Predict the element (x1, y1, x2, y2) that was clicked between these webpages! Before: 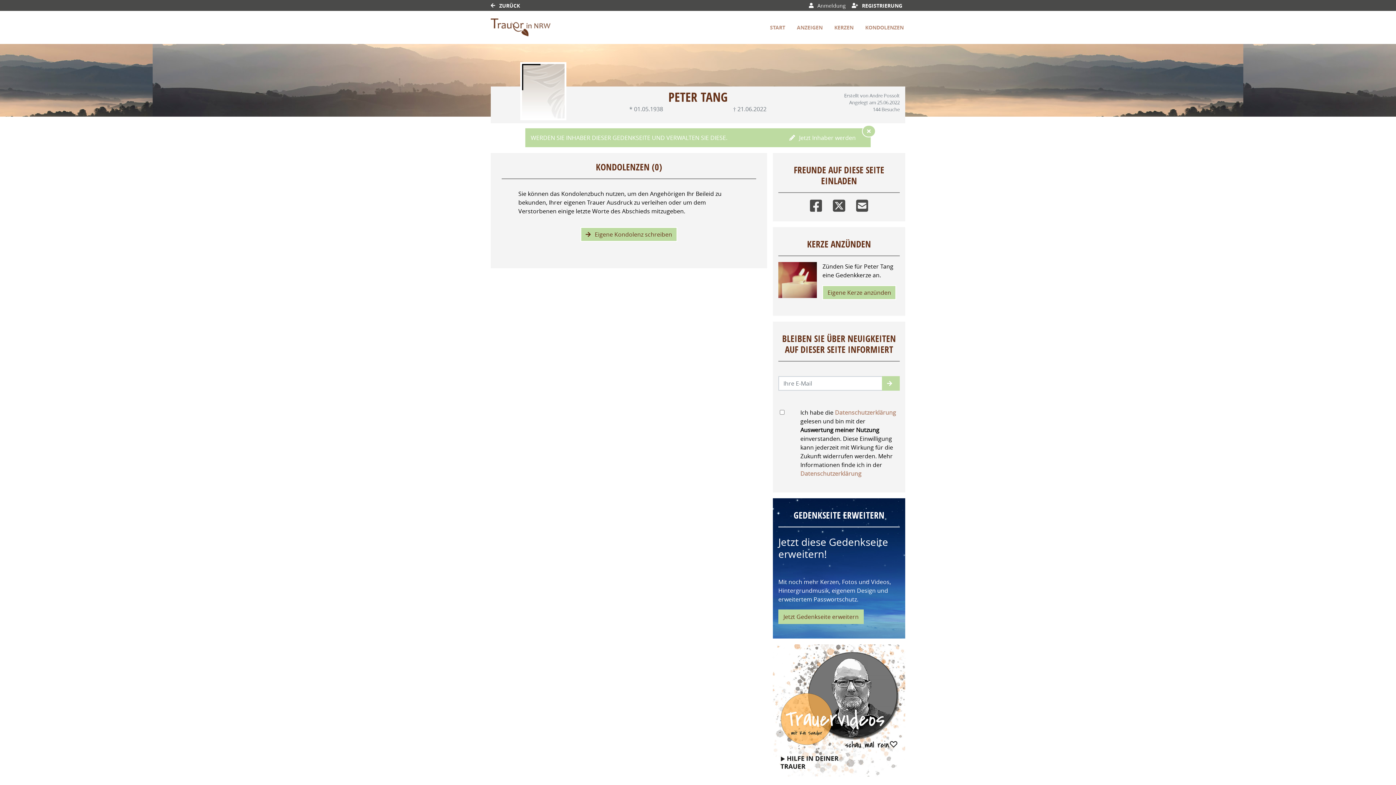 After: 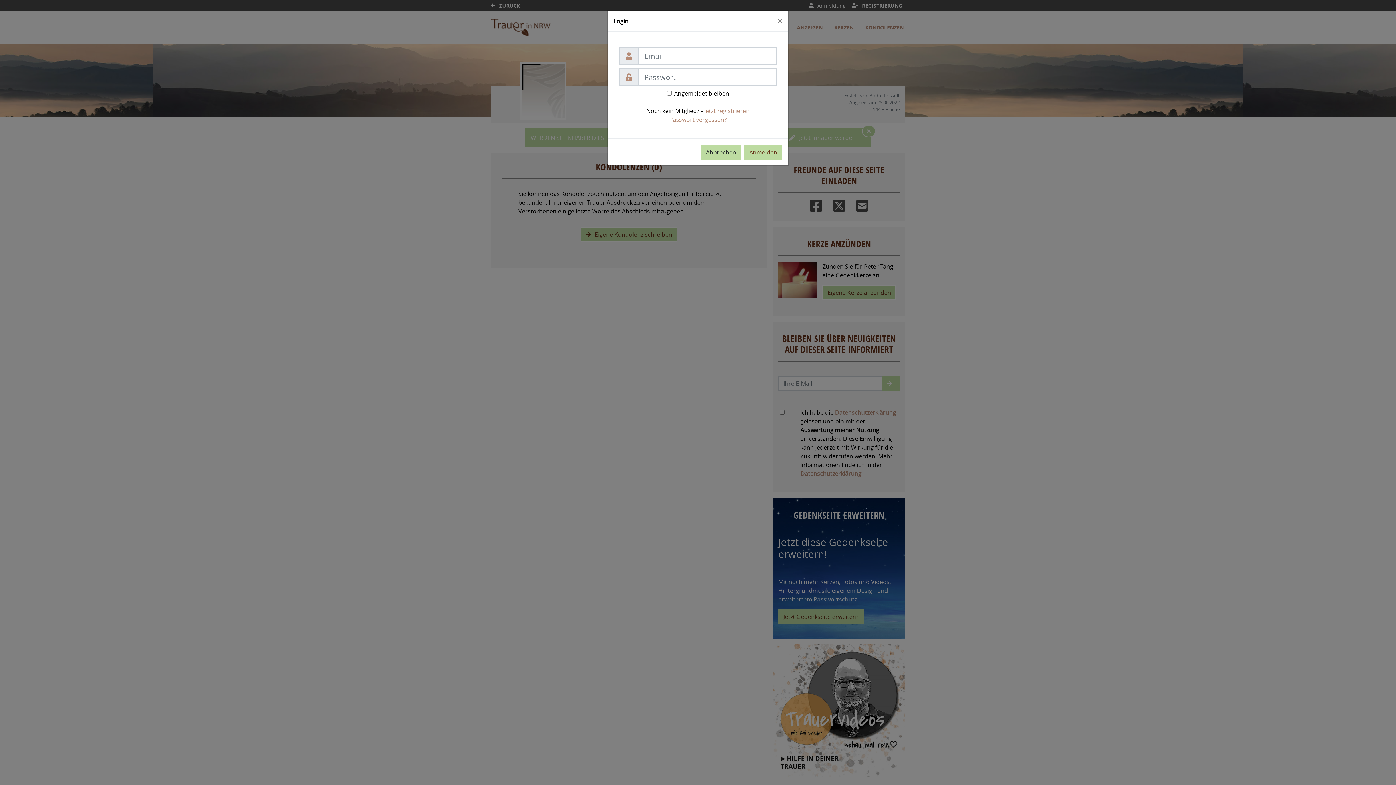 Action: bbox: (806, 0, 848, 10) label:  Anmeldung